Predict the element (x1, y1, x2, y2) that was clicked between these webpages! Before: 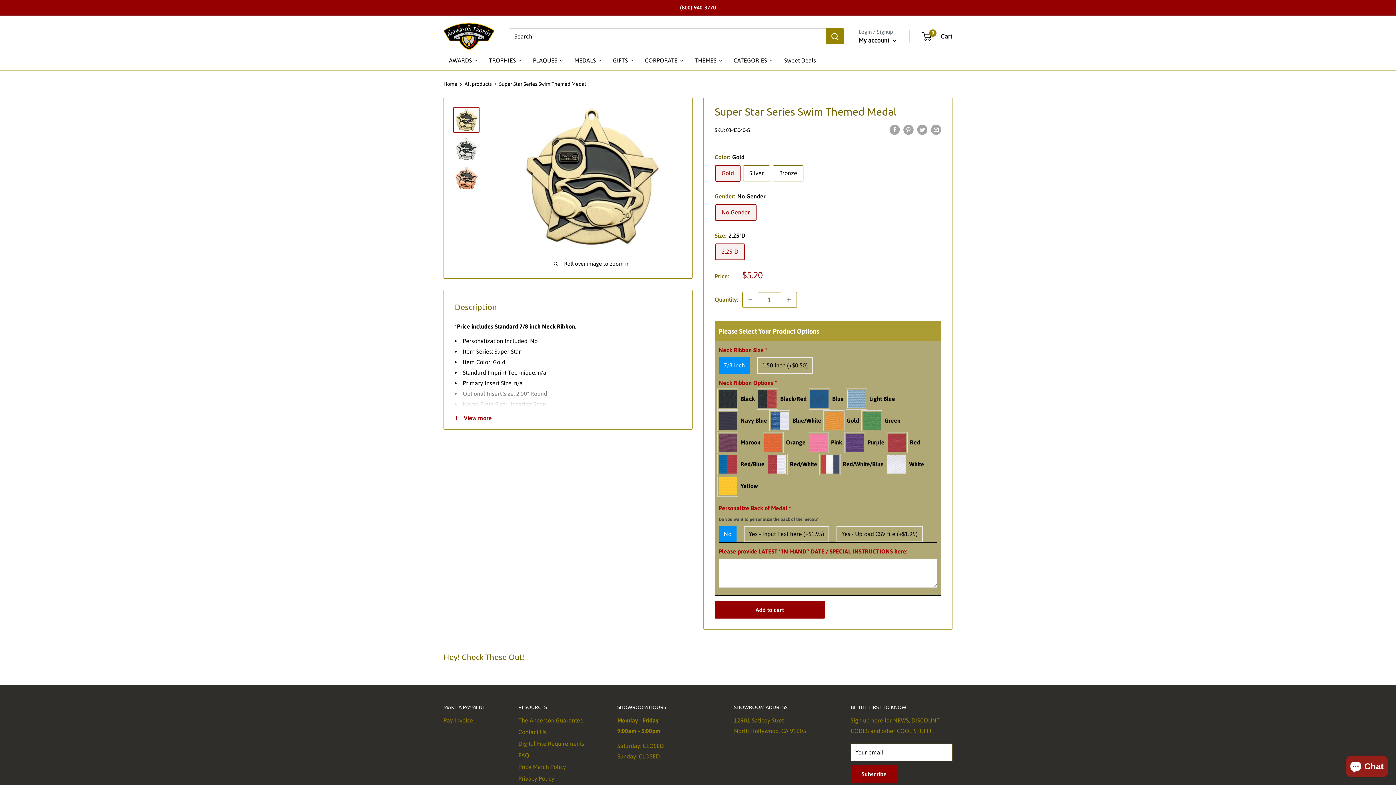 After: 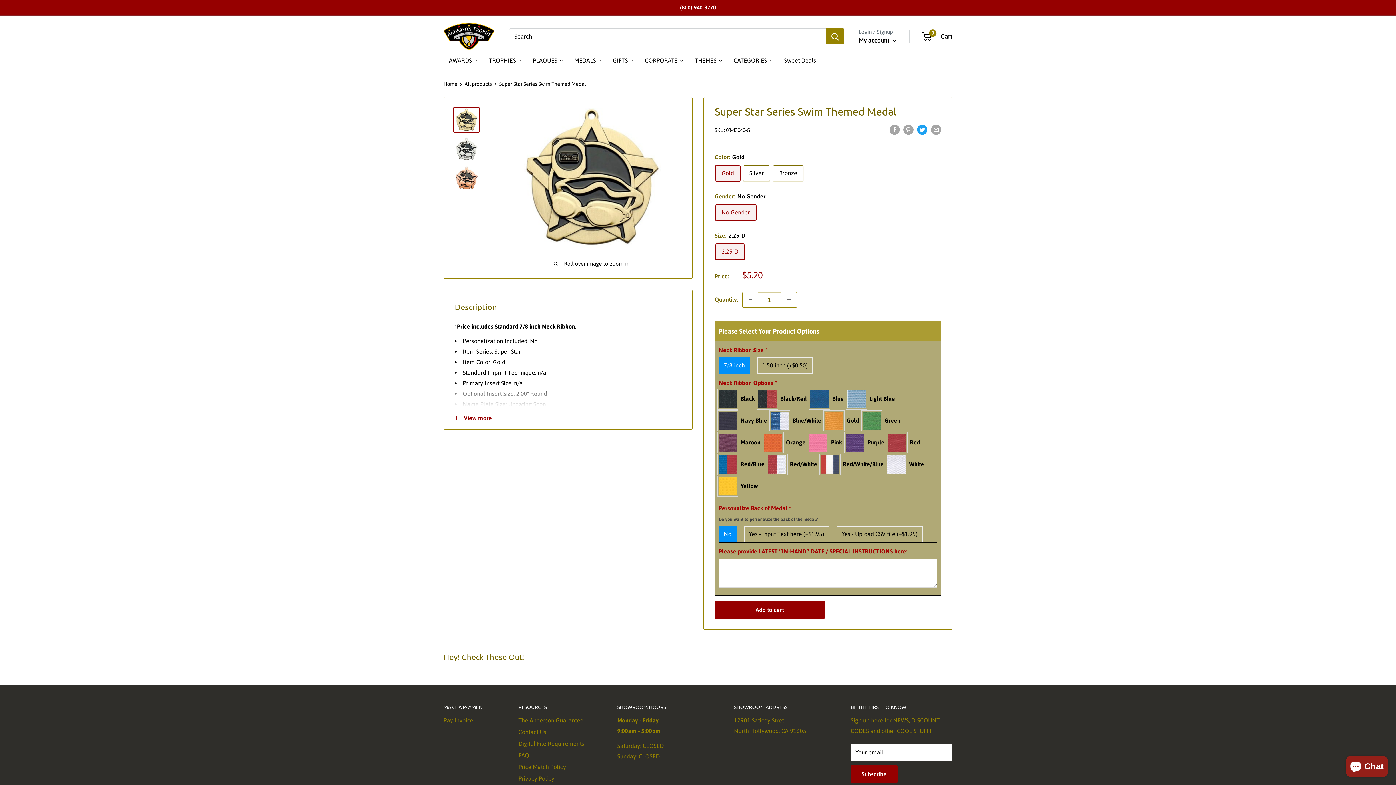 Action: label: Tweet on Twitter bbox: (917, 123, 927, 134)